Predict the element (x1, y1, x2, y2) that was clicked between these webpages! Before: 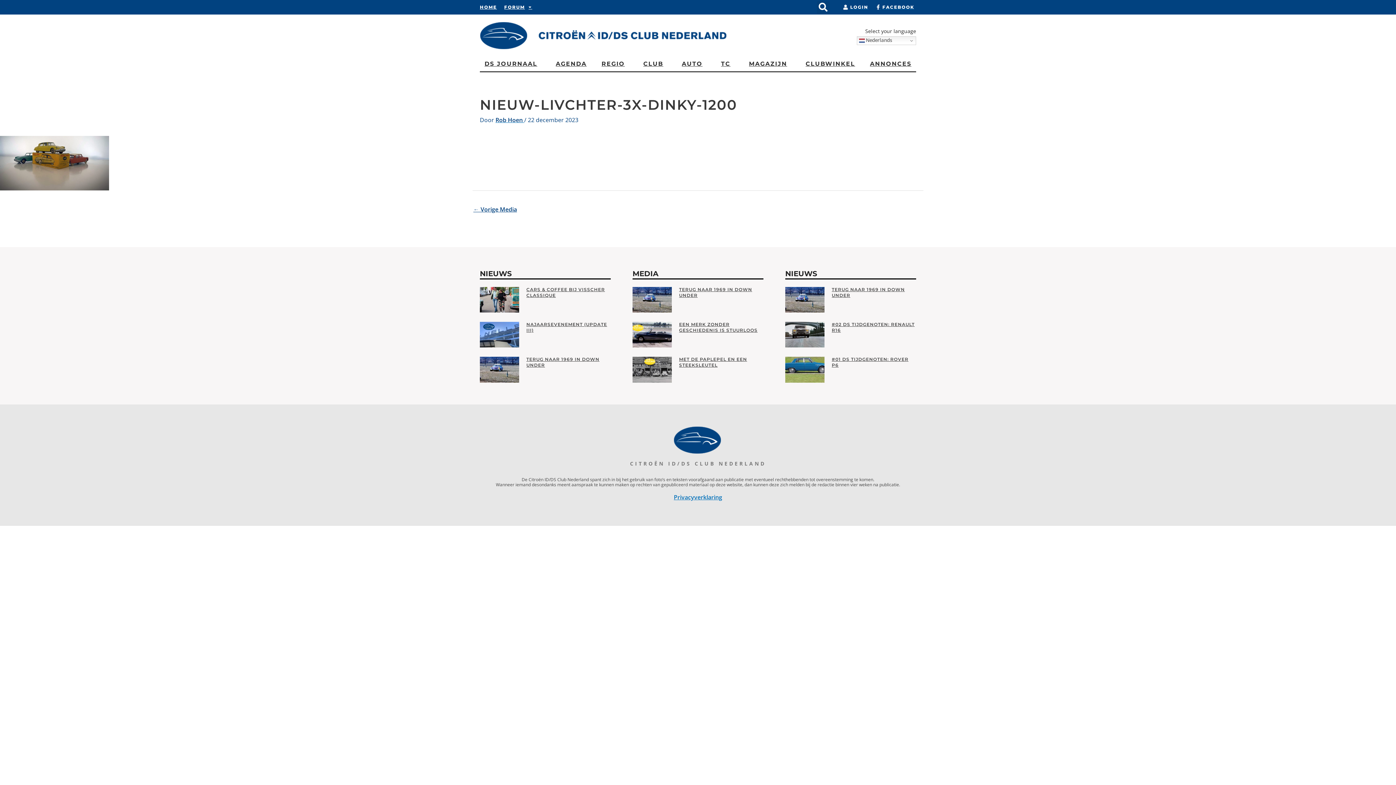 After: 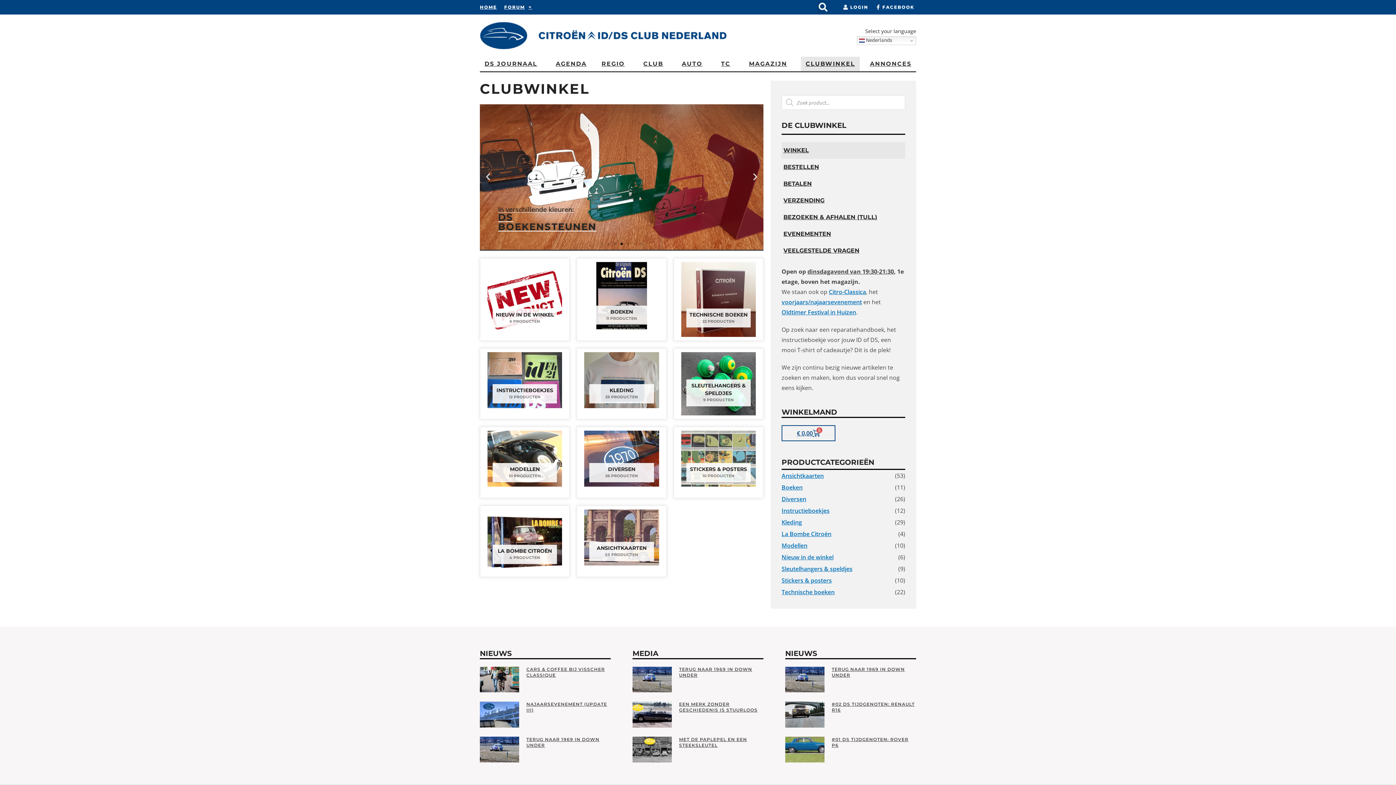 Action: bbox: (801, 56, 860, 71) label: CLUBWINKEL